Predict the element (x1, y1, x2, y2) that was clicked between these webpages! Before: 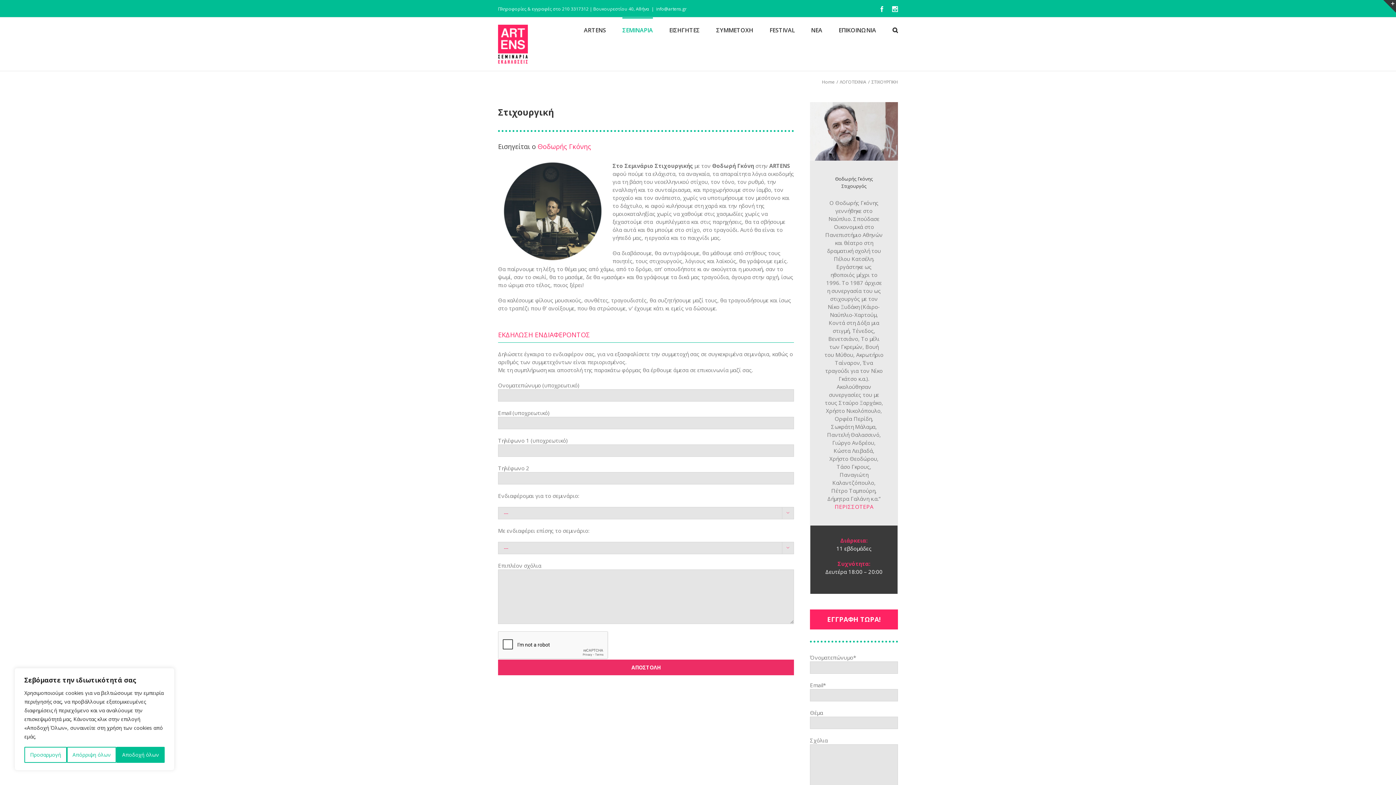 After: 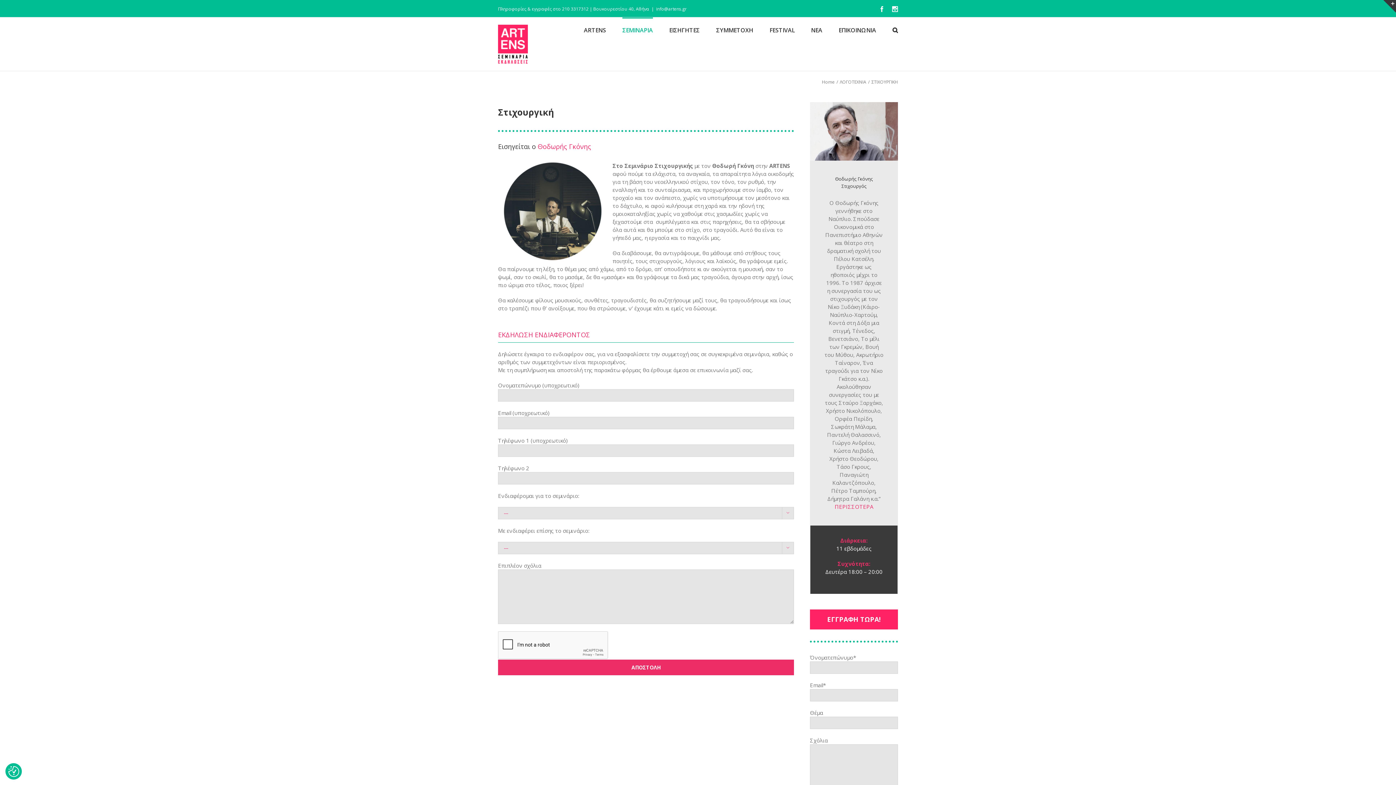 Action: bbox: (116, 747, 164, 763) label: Αποδοχή όλων